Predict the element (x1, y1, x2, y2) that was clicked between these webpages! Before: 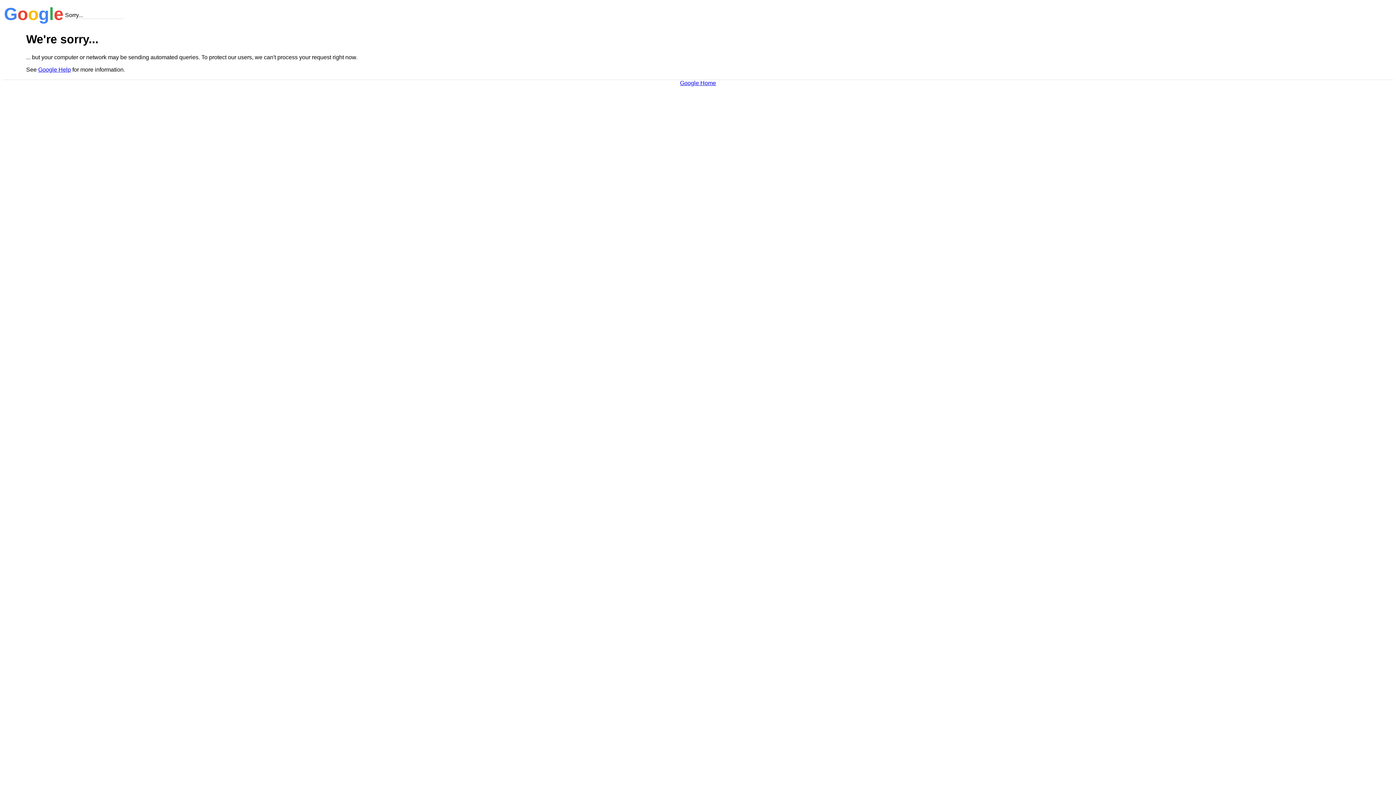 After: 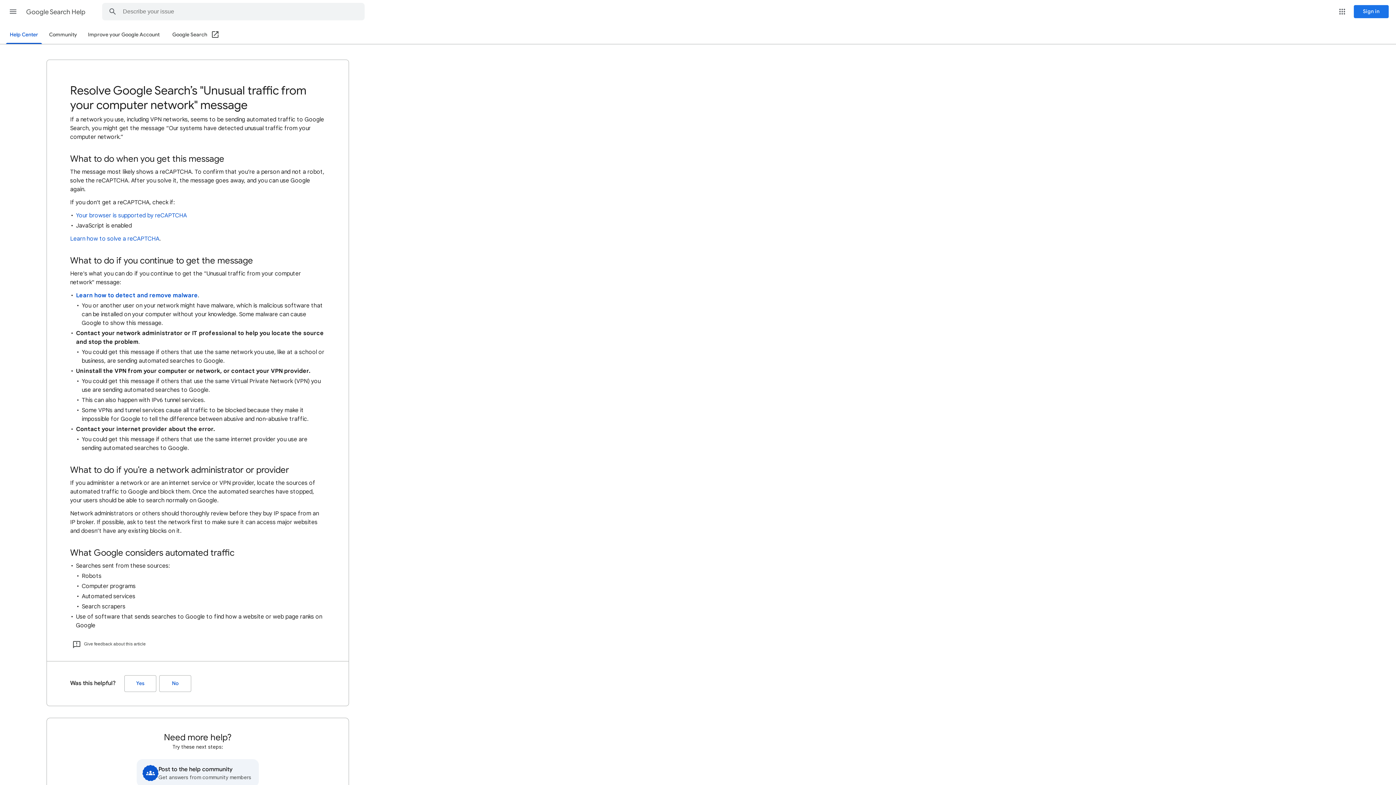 Action: bbox: (38, 66, 70, 72) label: Google Help